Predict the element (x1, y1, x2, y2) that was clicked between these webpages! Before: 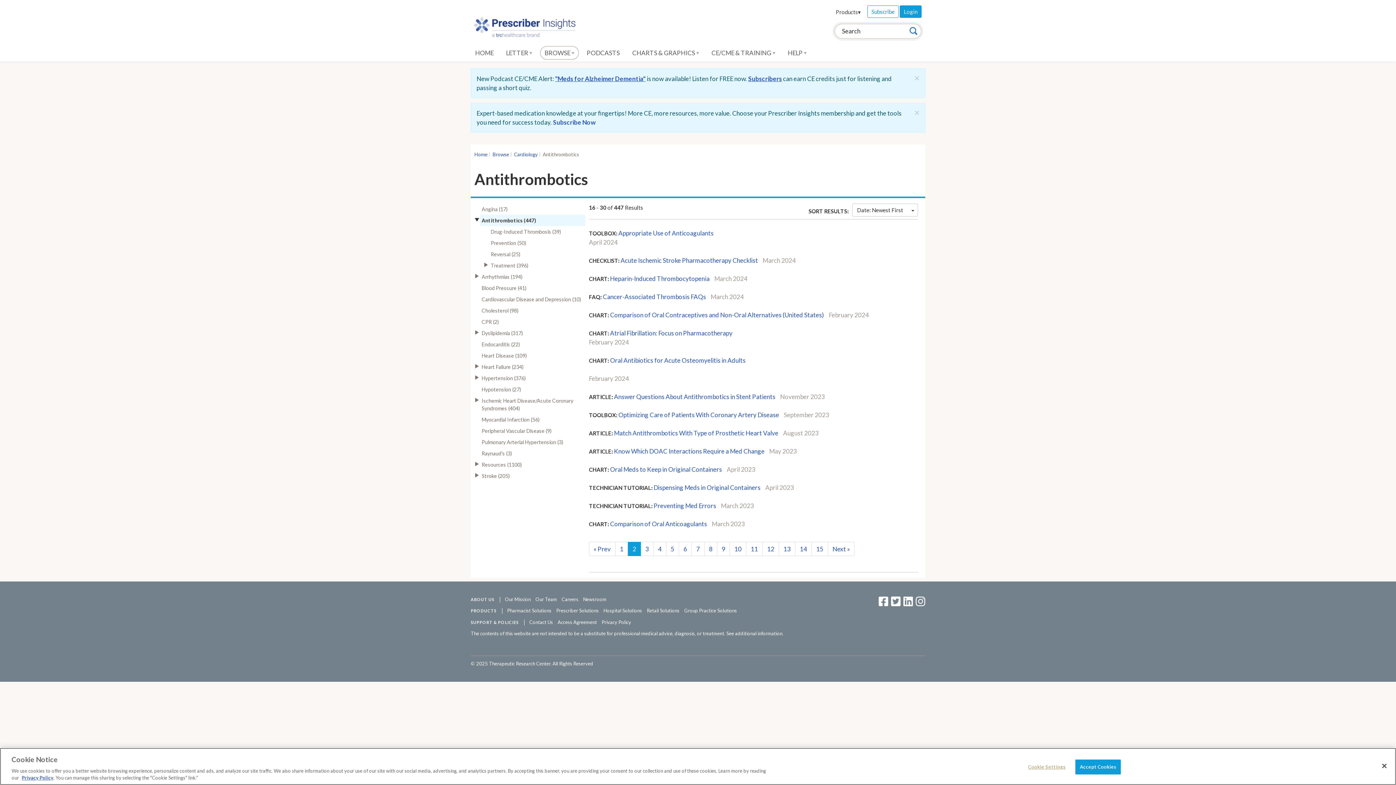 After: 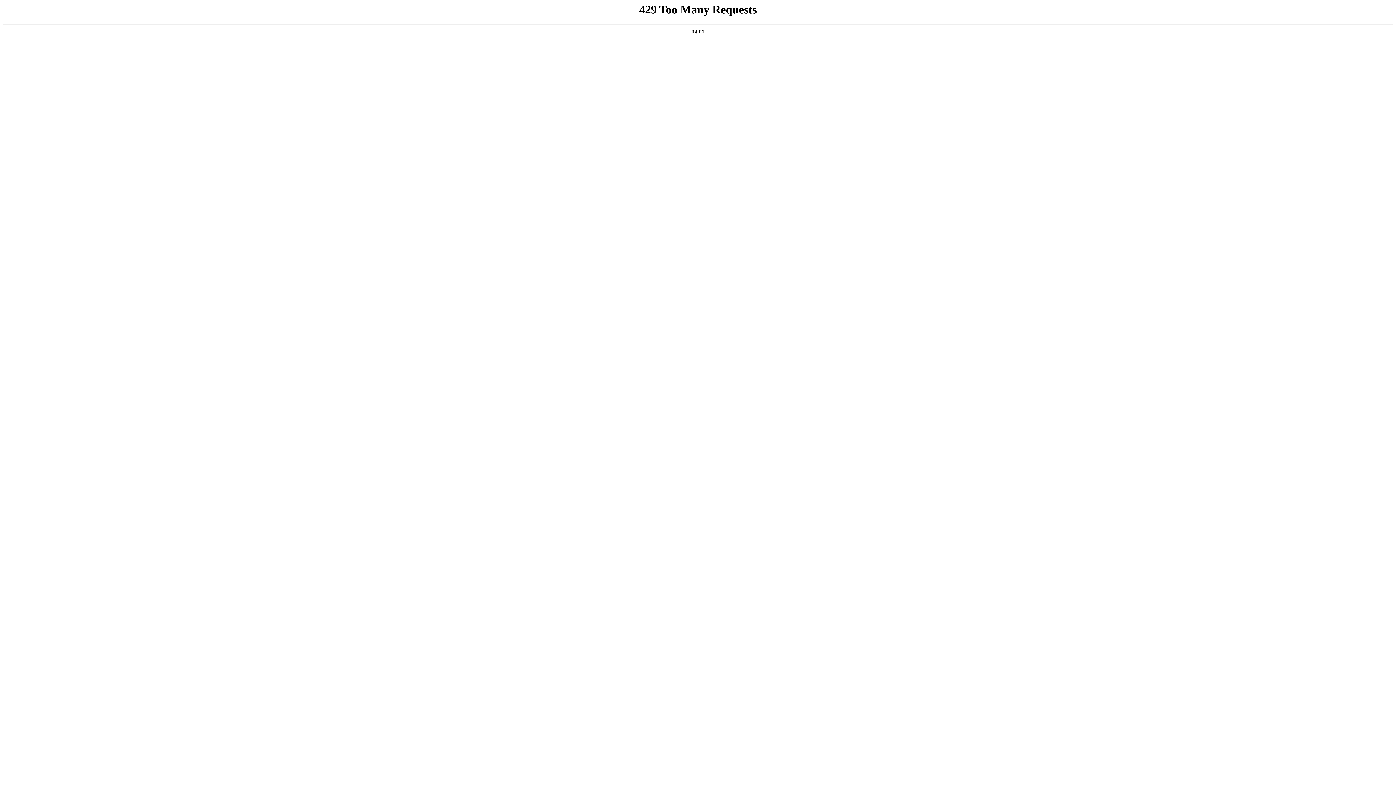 Action: bbox: (529, 619, 553, 625) label: Contact Us